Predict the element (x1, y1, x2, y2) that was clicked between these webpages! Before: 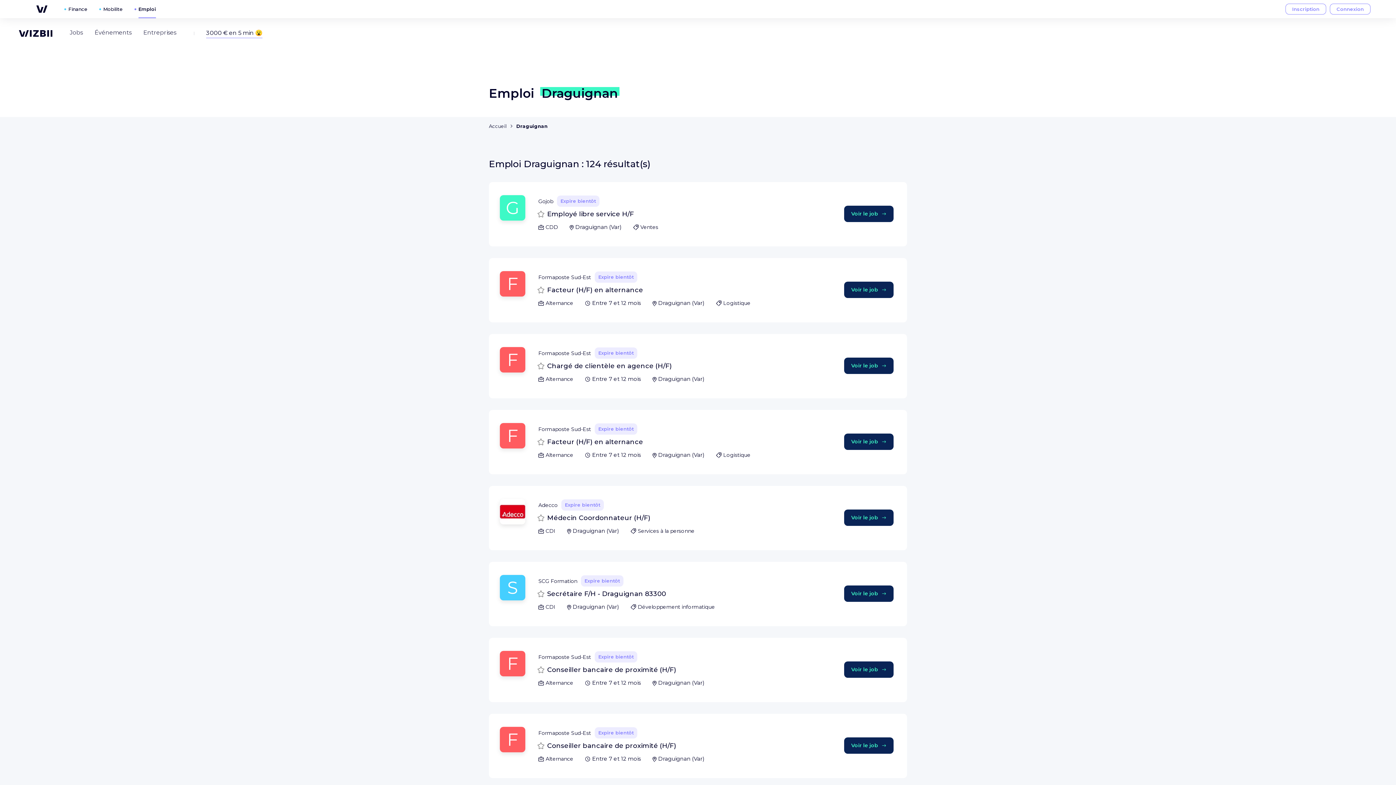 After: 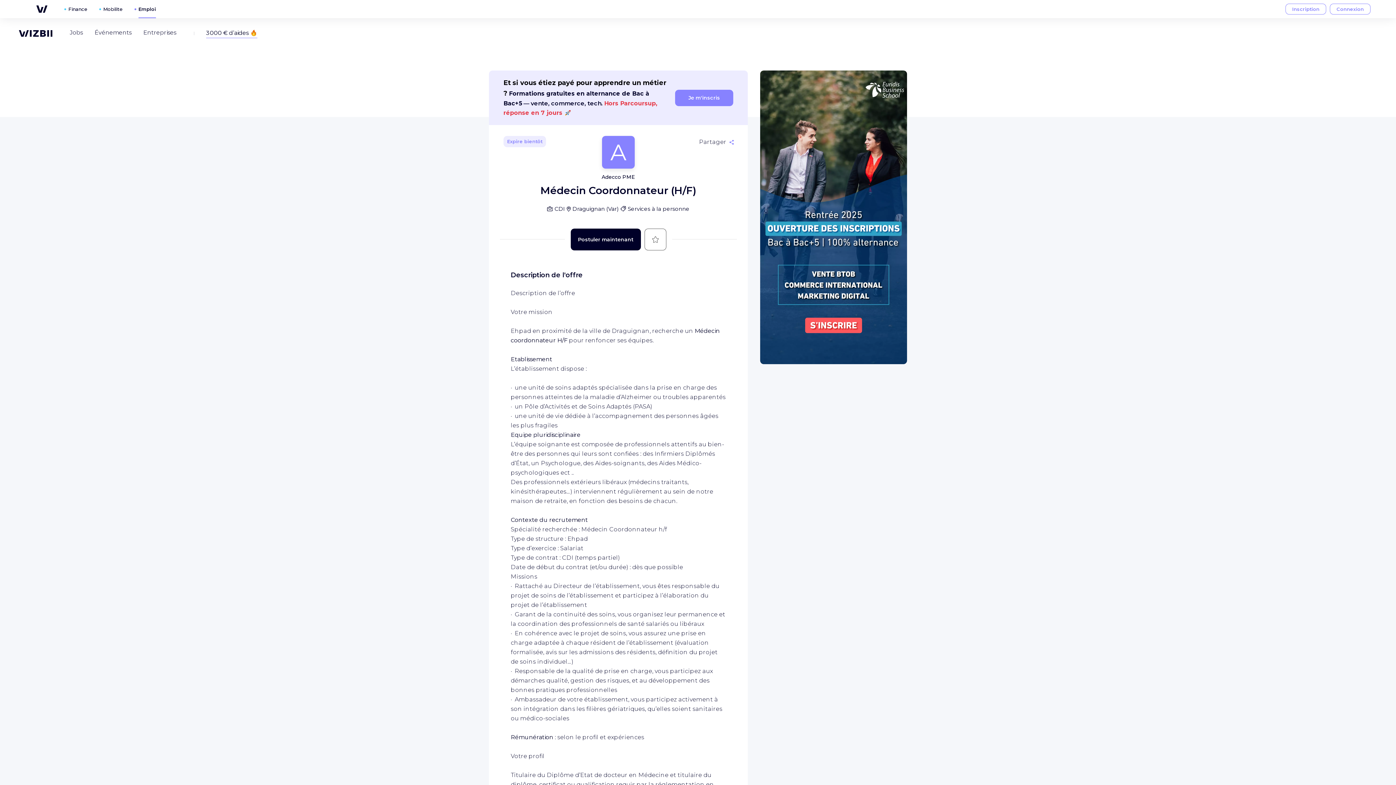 Action: label: Voir le job bbox: (844, 509, 893, 526)